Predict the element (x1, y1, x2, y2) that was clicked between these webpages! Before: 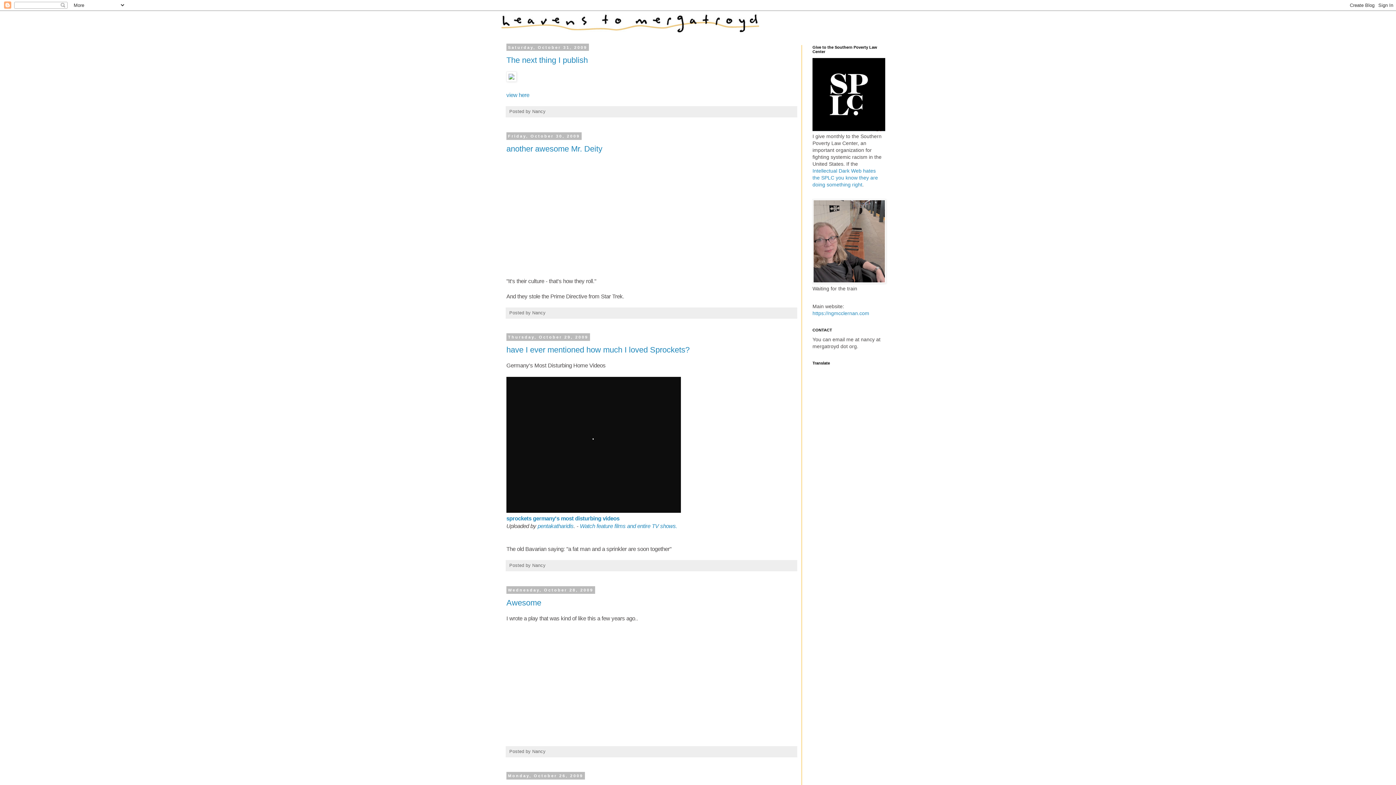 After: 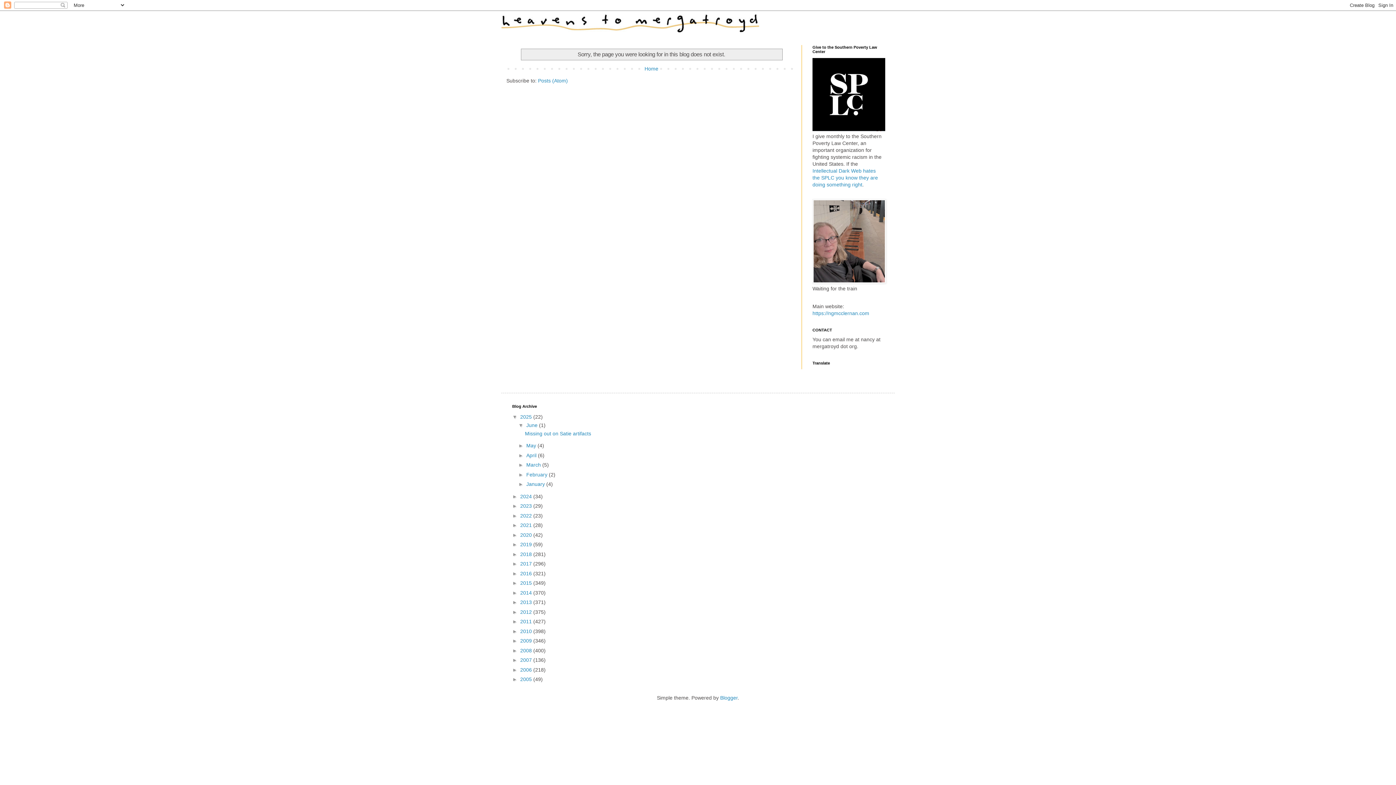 Action: label: view here bbox: (506, 92, 529, 98)